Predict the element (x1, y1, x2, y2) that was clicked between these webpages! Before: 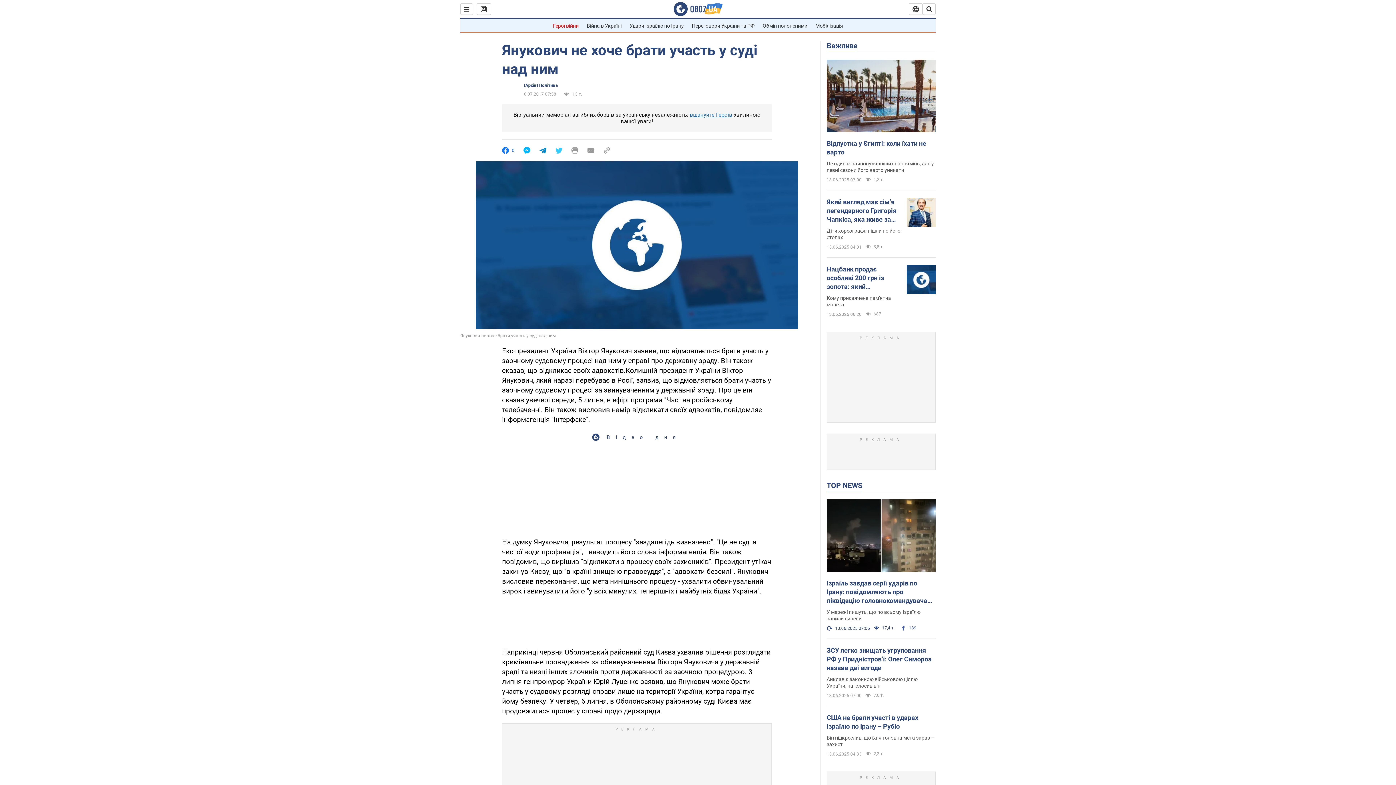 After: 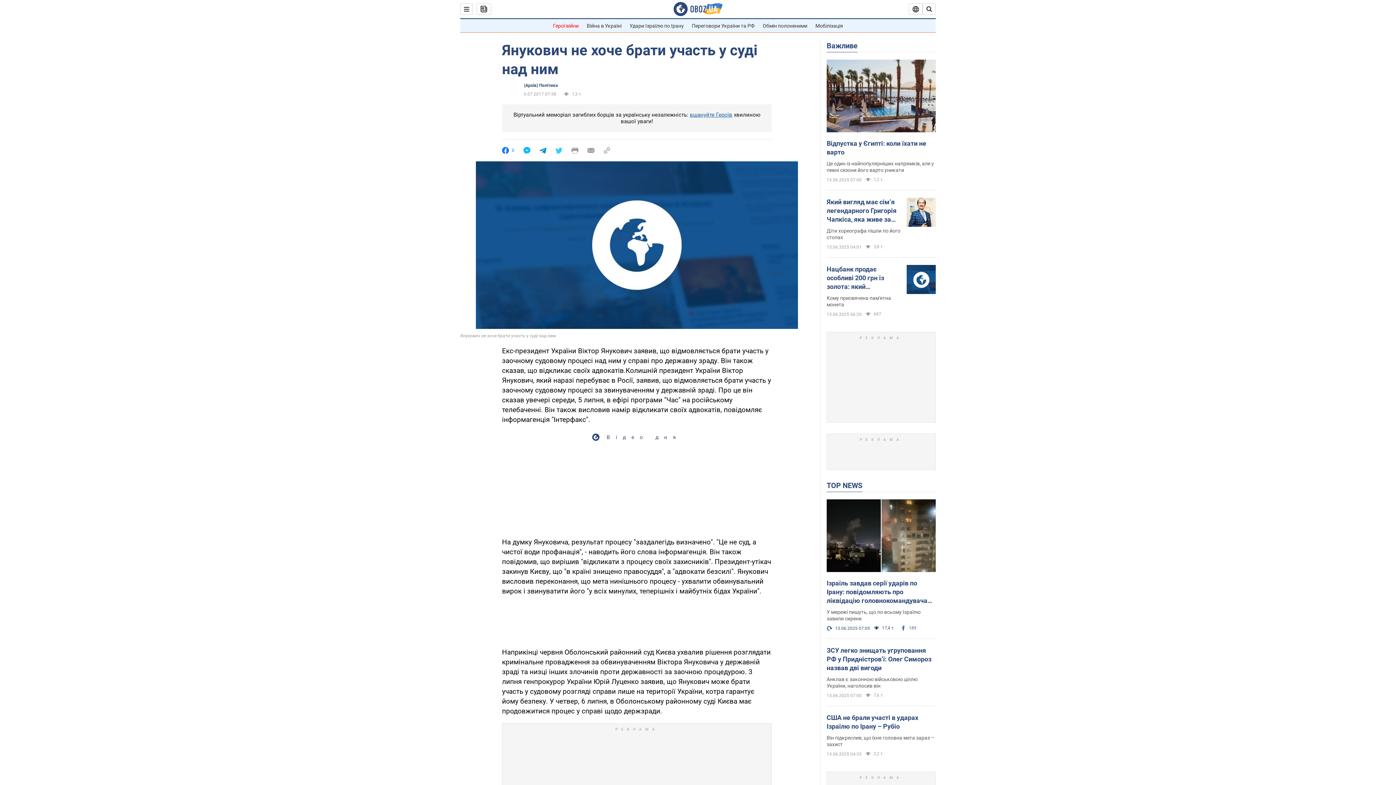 Action: bbox: (502, 147, 514, 154) label: 0